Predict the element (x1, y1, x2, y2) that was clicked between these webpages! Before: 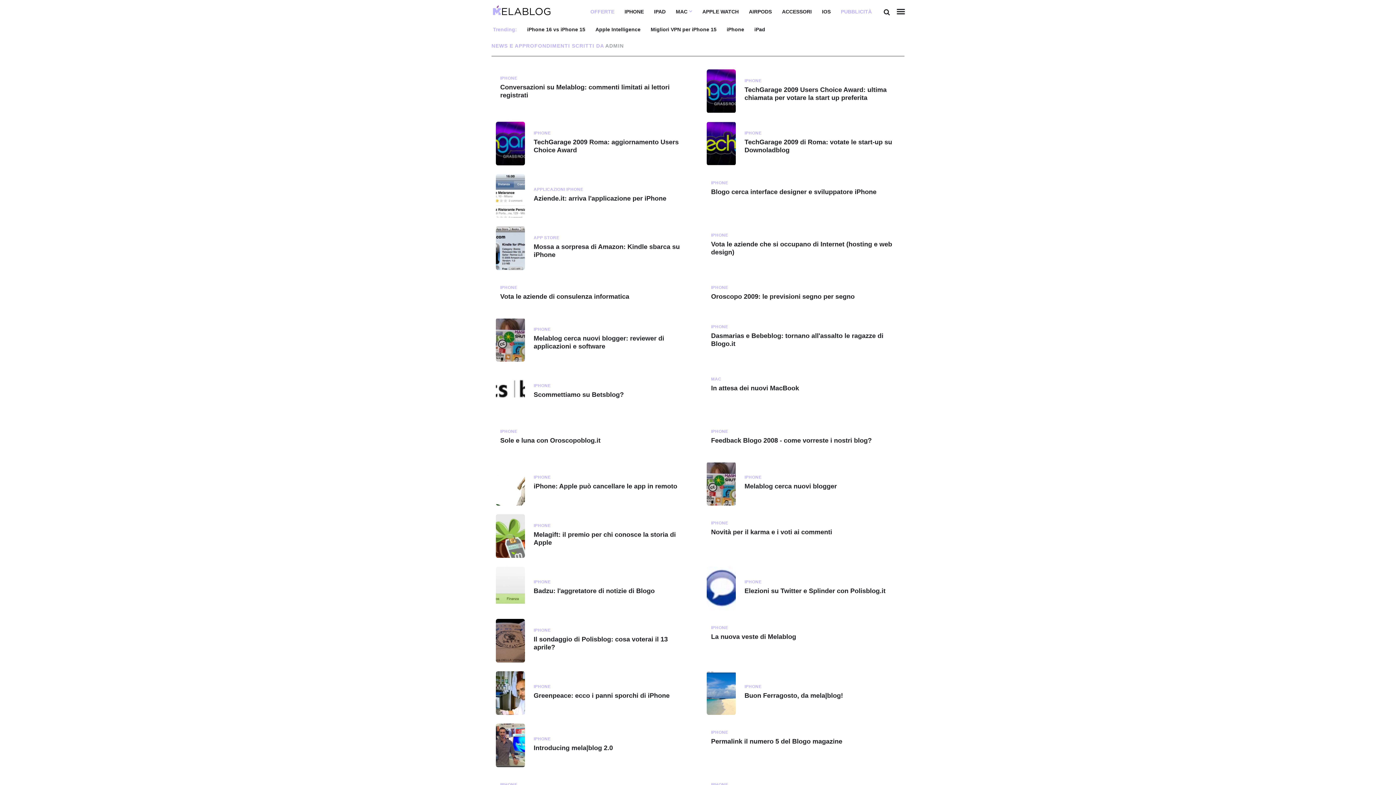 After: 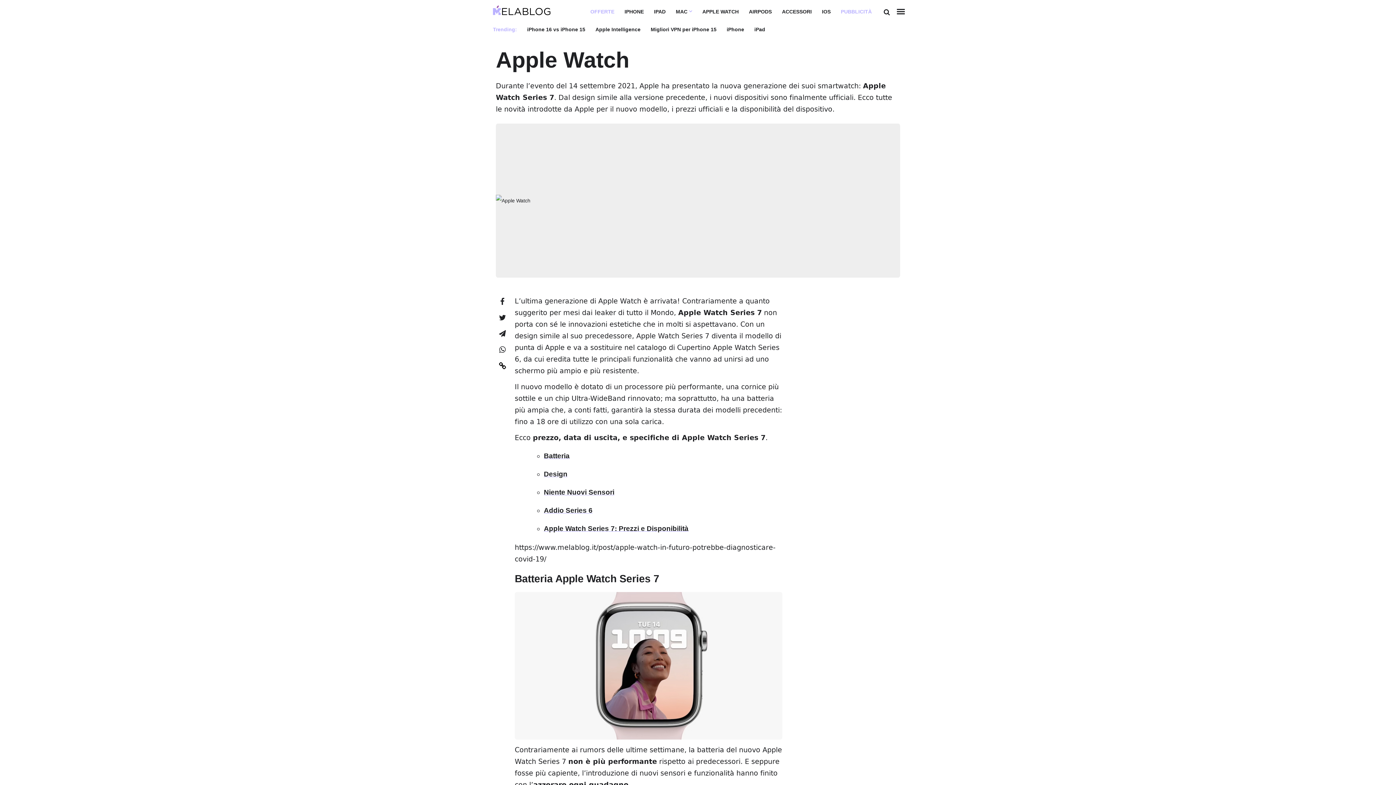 Action: label: APPLE WATCH bbox: (702, 8, 738, 14)